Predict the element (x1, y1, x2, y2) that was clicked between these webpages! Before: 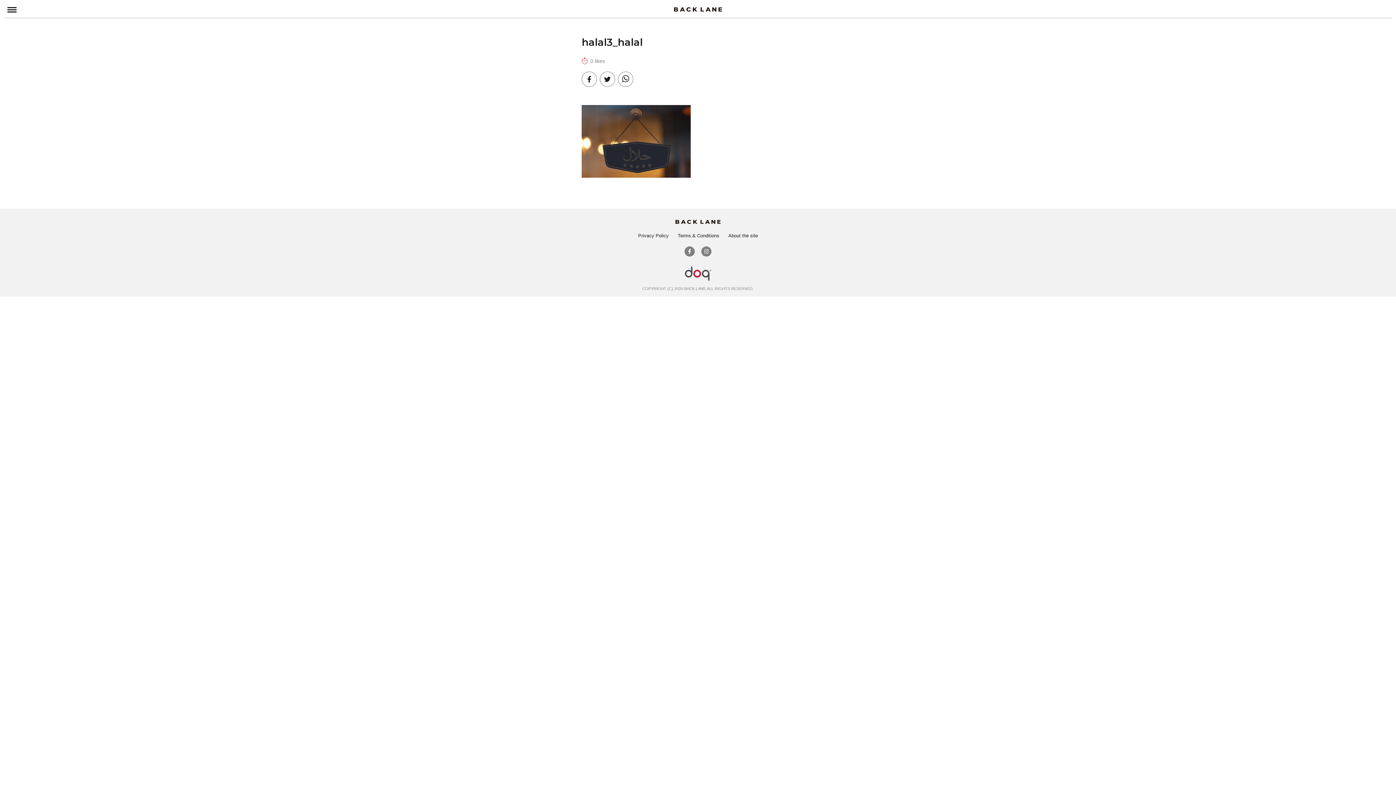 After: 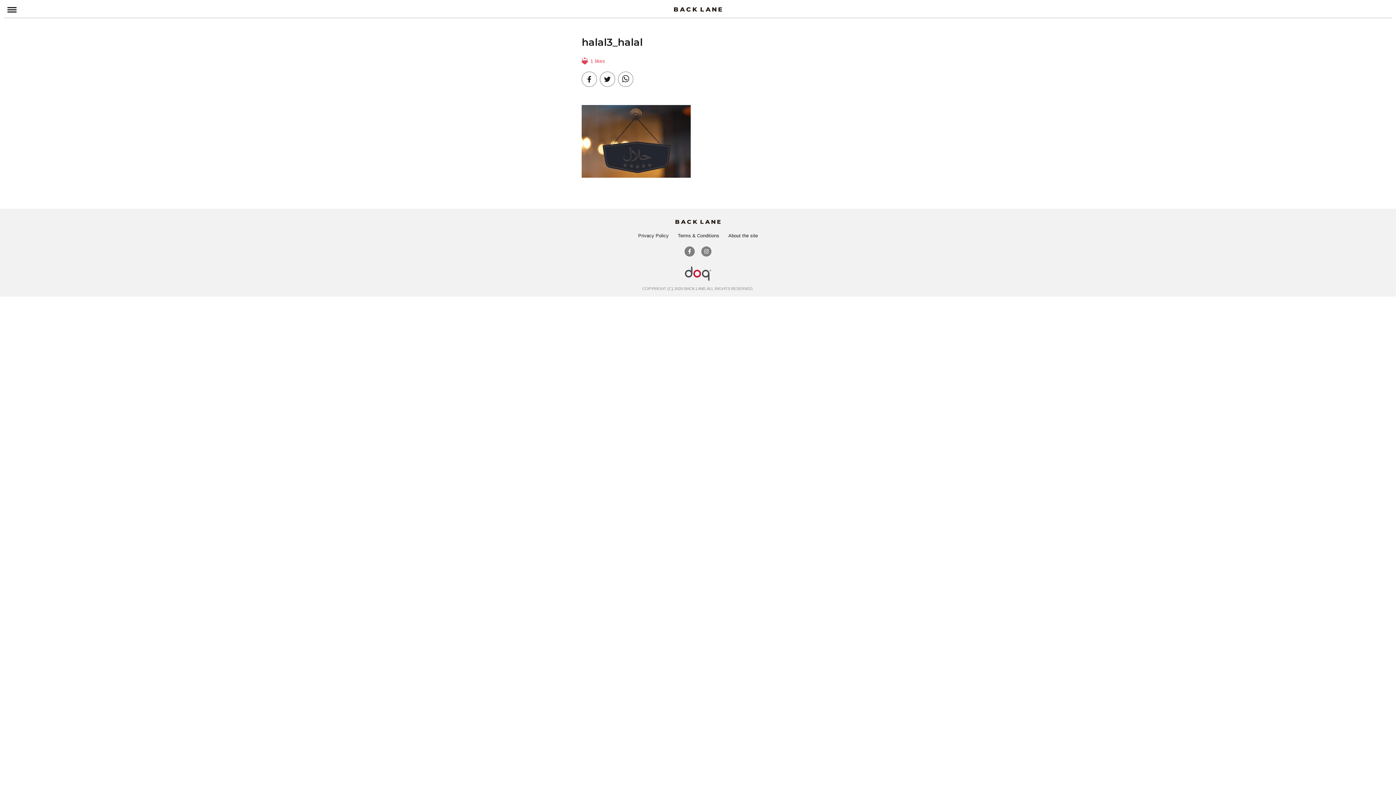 Action: bbox: (581, 57, 605, 64) label: 0 likes